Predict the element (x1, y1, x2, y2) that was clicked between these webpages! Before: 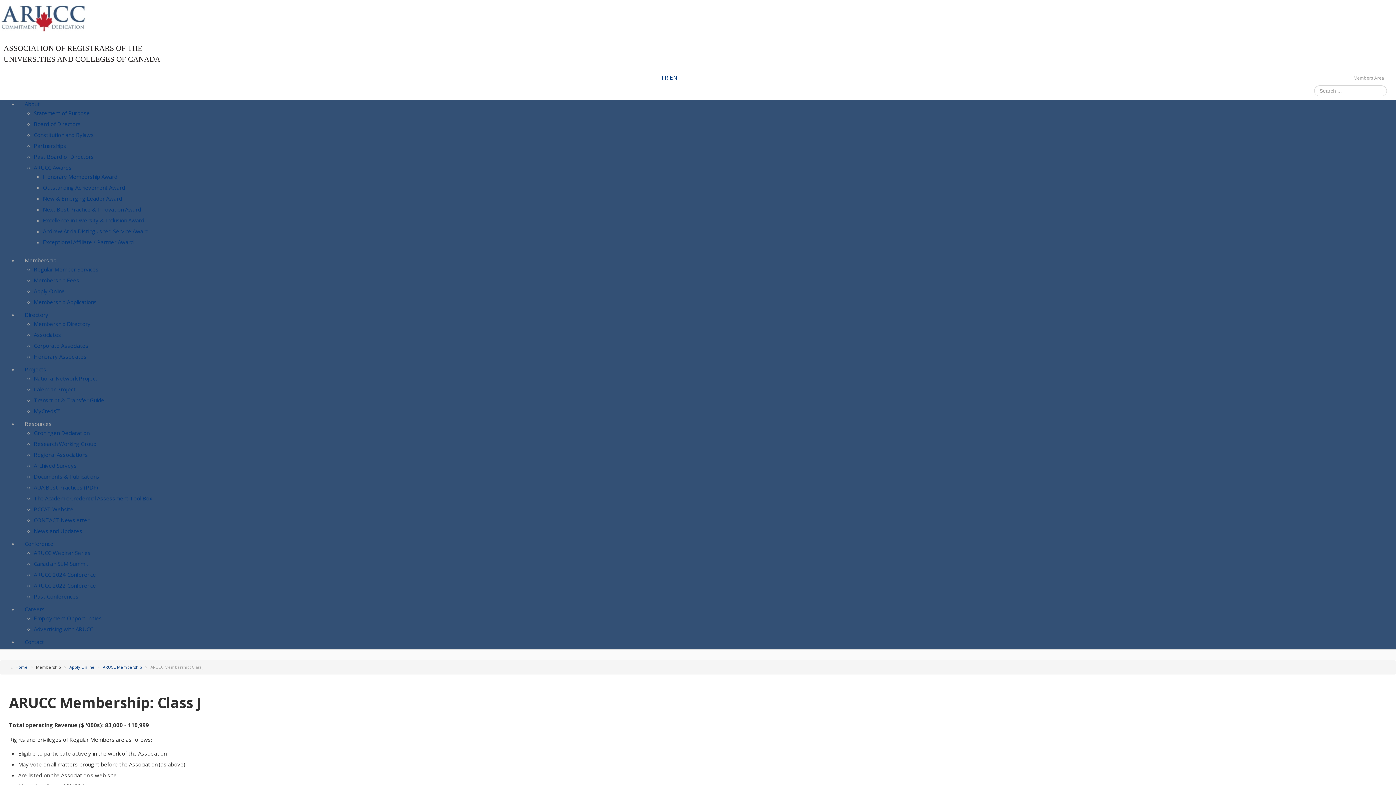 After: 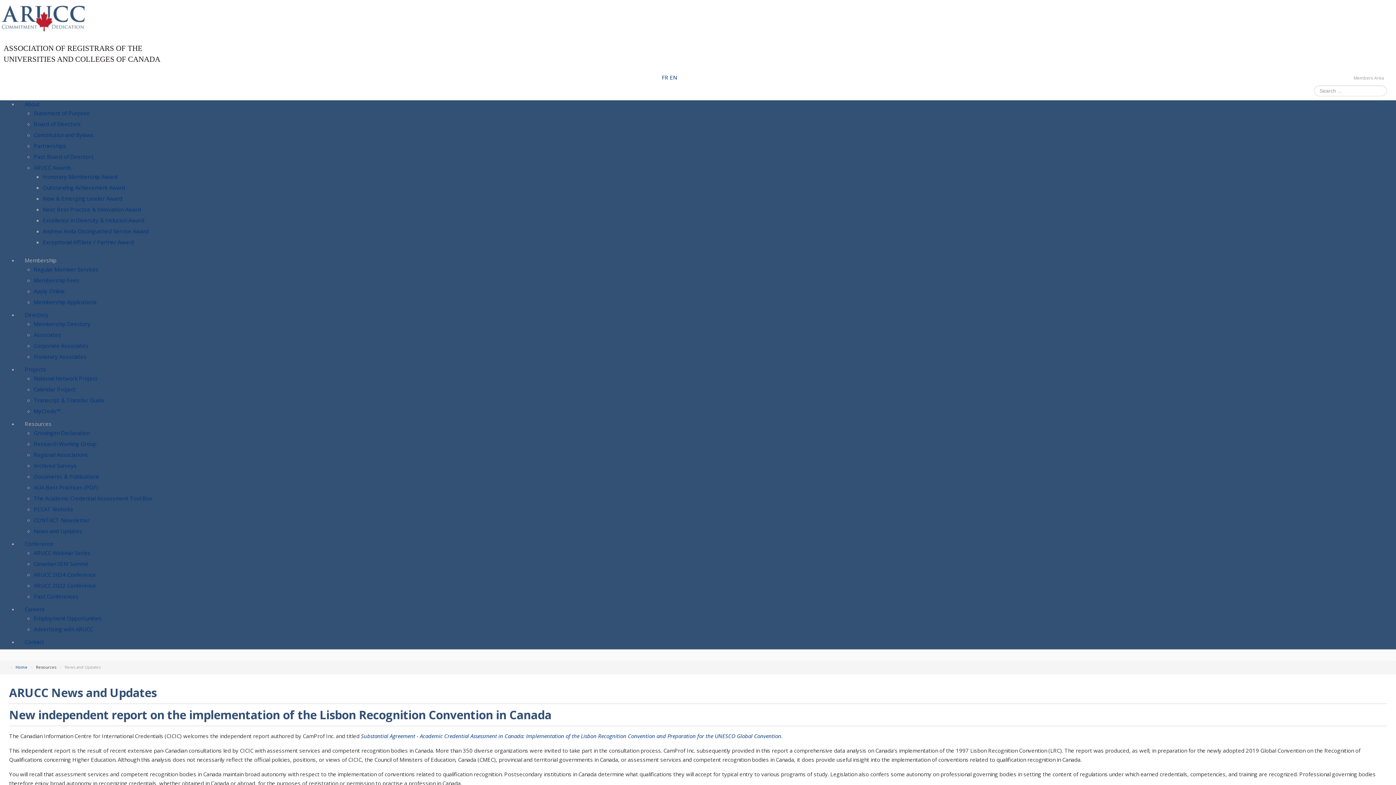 Action: label: News and Updates bbox: (33, 527, 82, 534)